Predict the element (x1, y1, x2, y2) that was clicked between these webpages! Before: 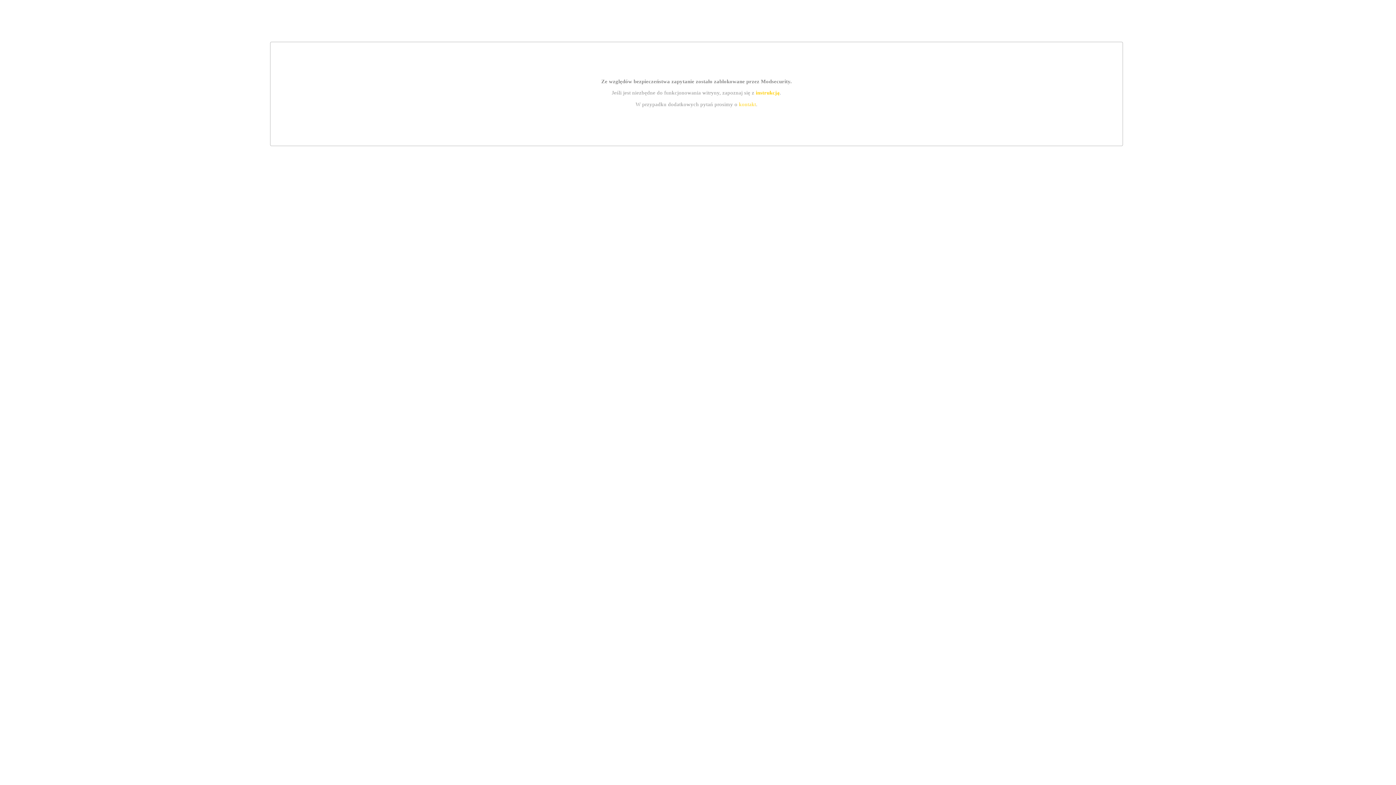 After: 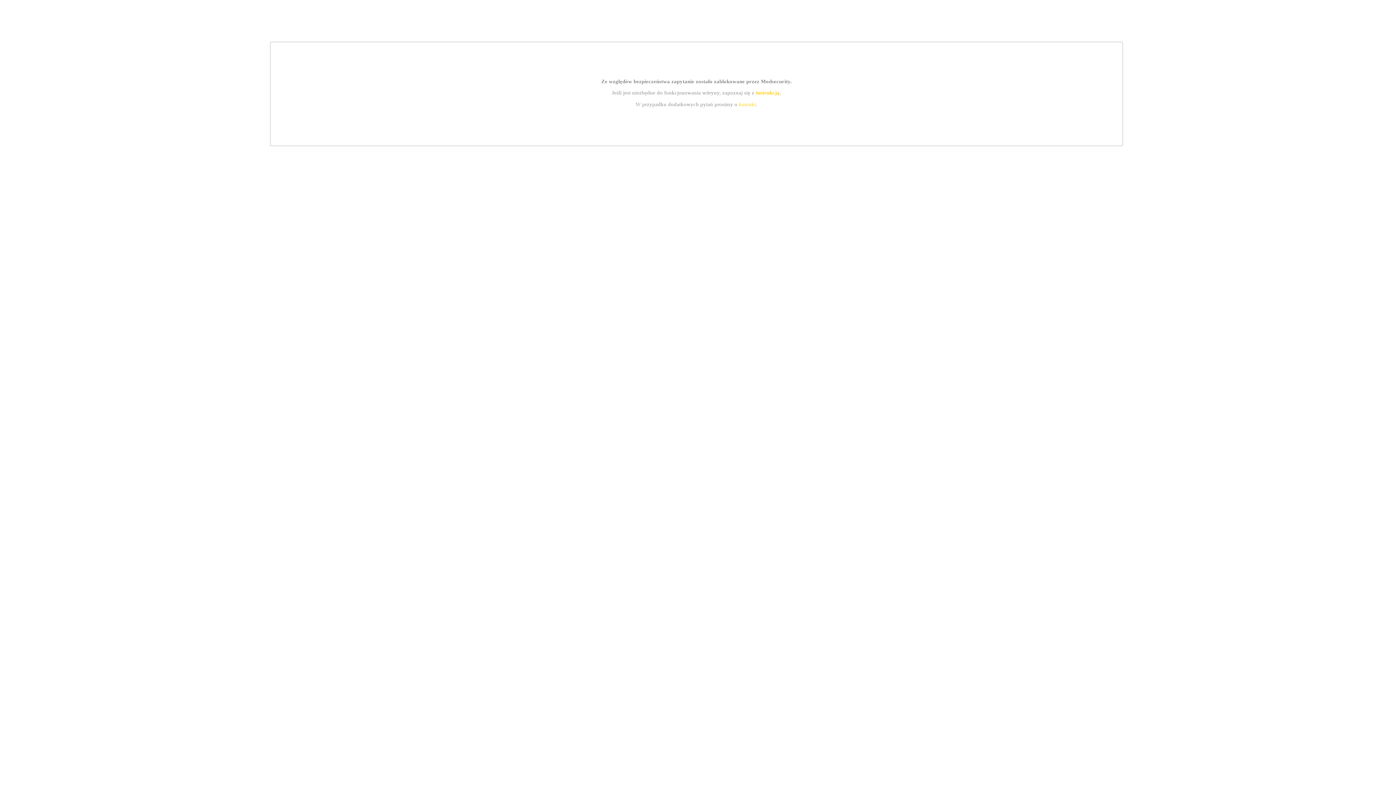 Action: label: instrukcją bbox: (755, 89, 779, 95)